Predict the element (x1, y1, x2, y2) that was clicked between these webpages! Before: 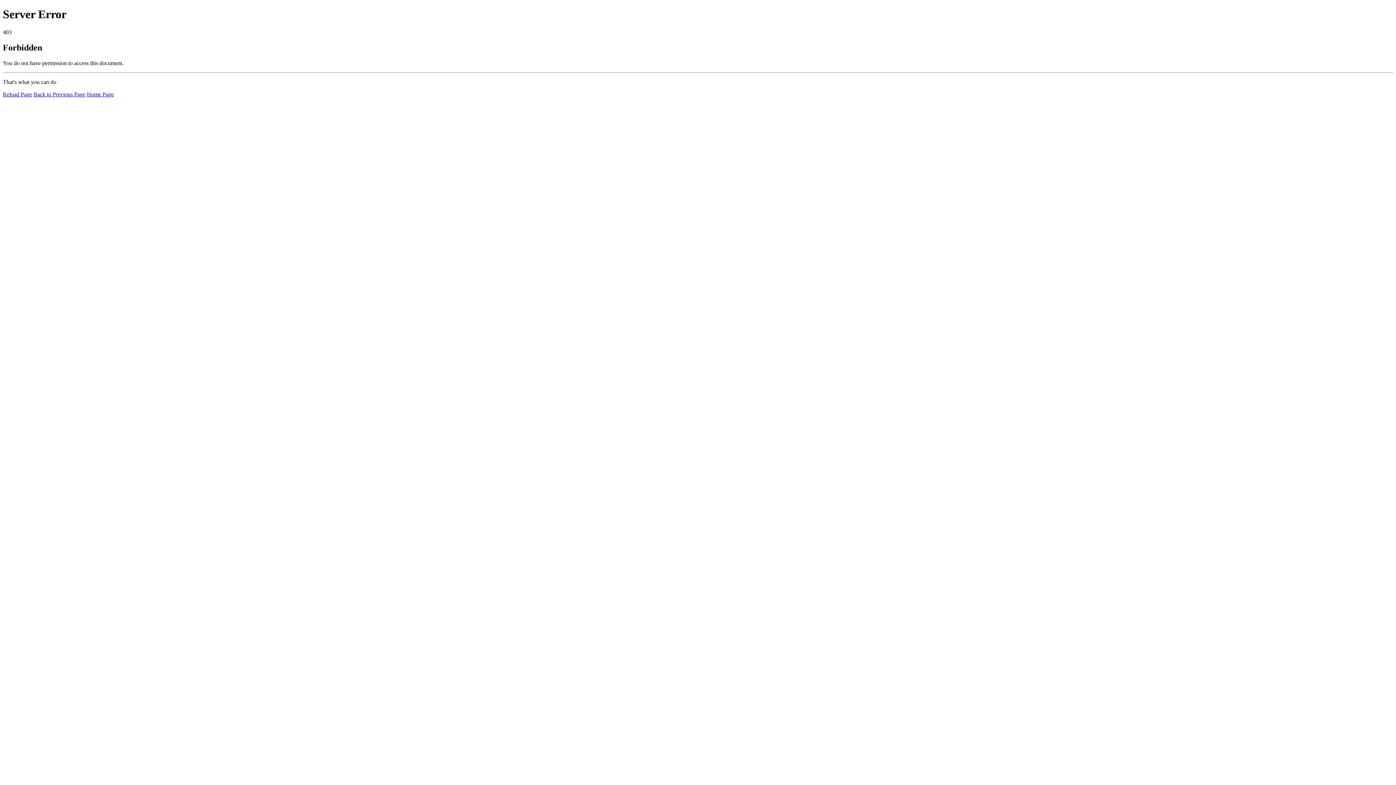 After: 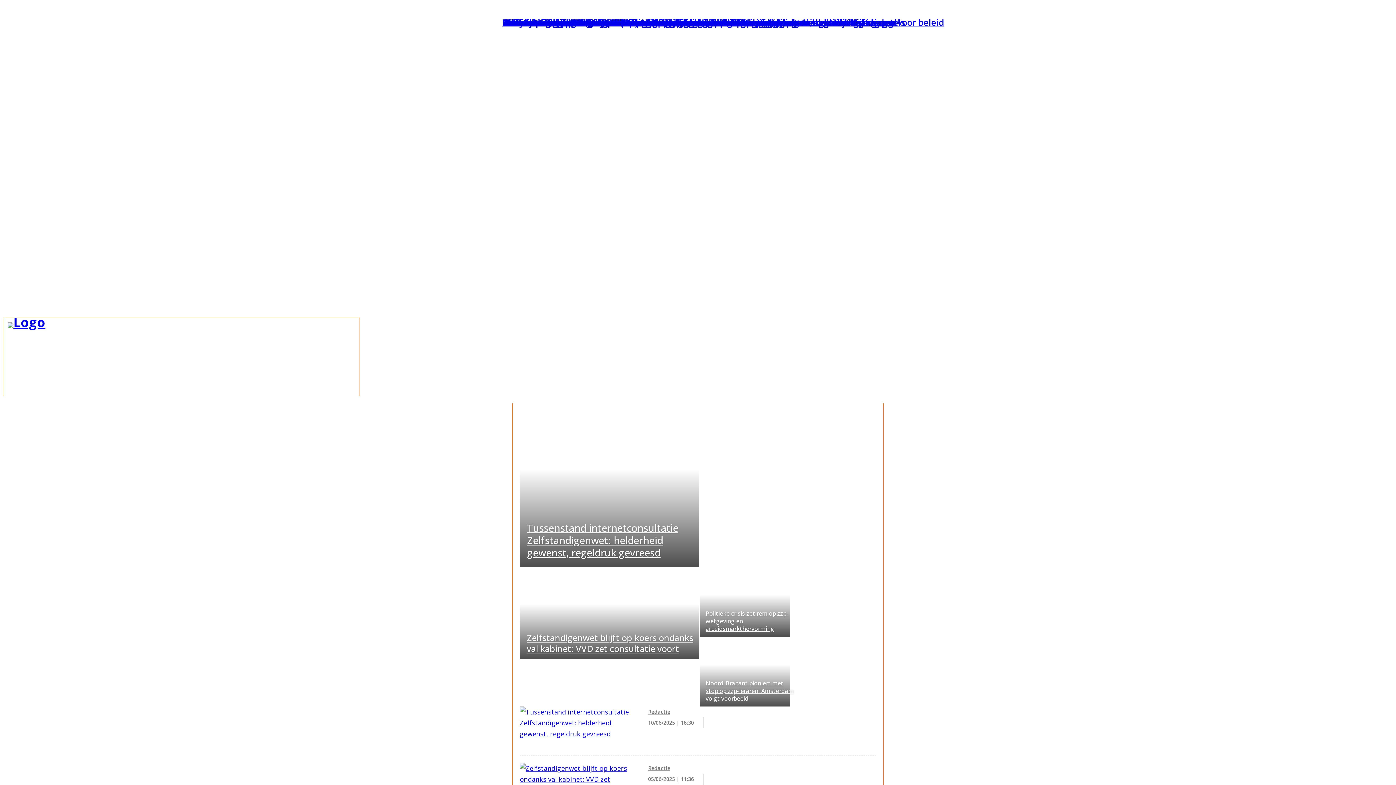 Action: bbox: (86, 91, 113, 97) label: Home Page